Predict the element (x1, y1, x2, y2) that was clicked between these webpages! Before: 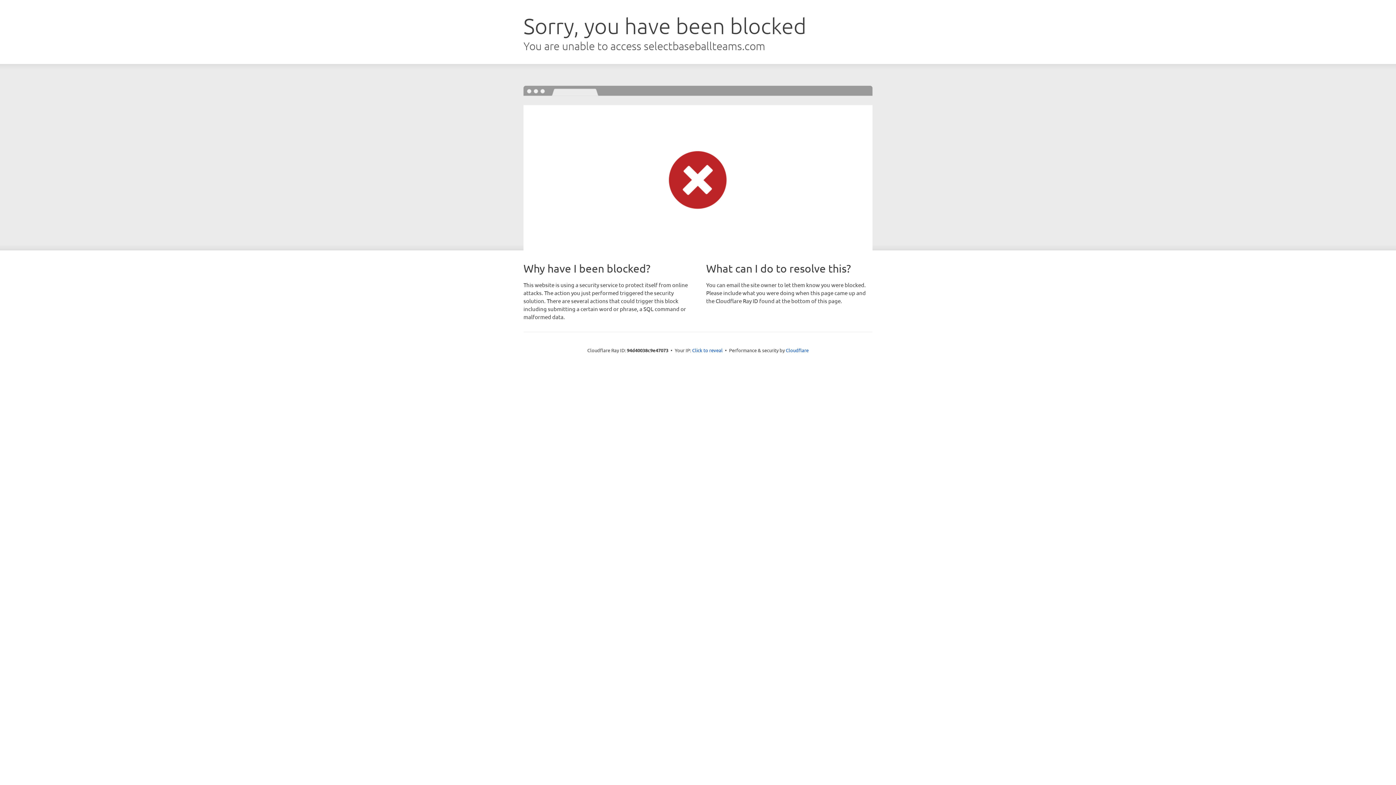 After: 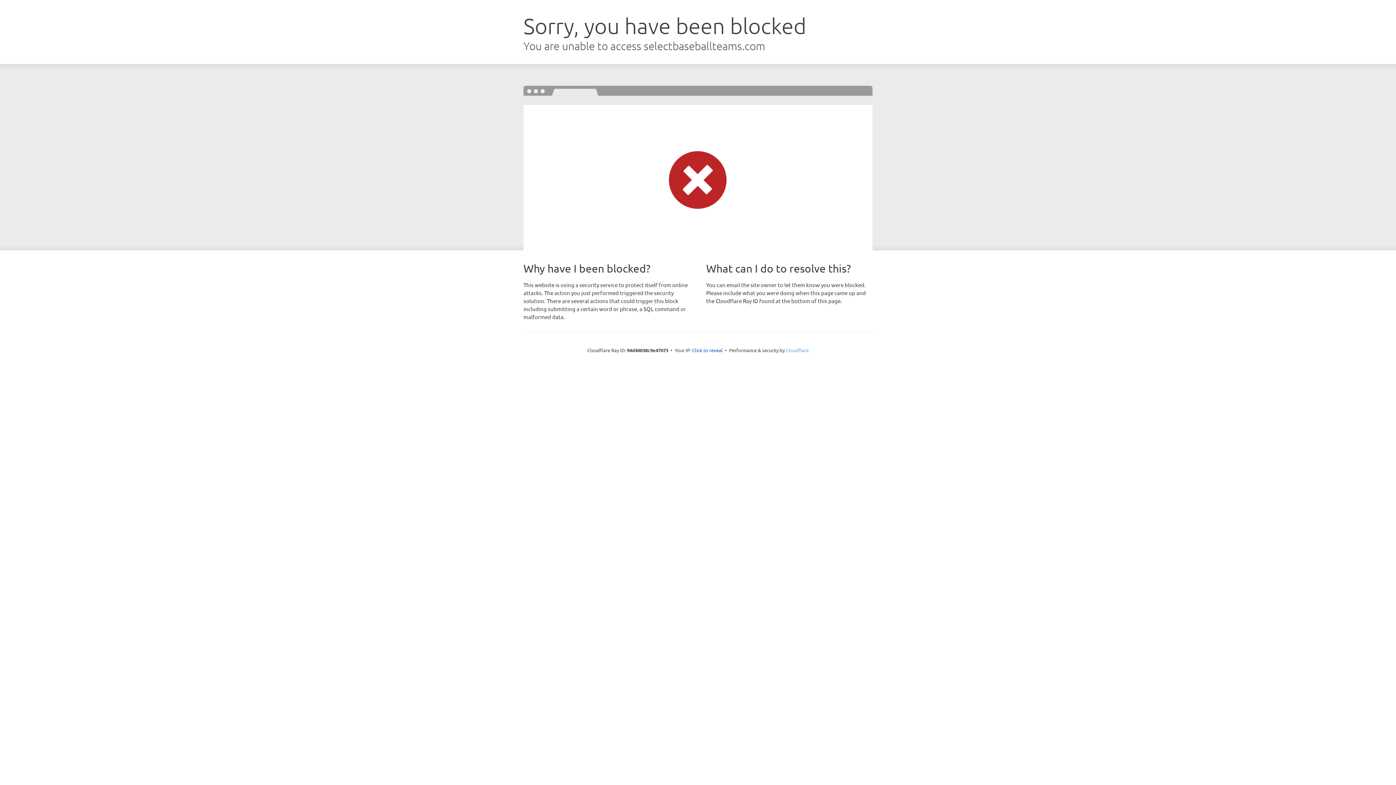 Action: bbox: (786, 347, 808, 353) label: Cloudflare